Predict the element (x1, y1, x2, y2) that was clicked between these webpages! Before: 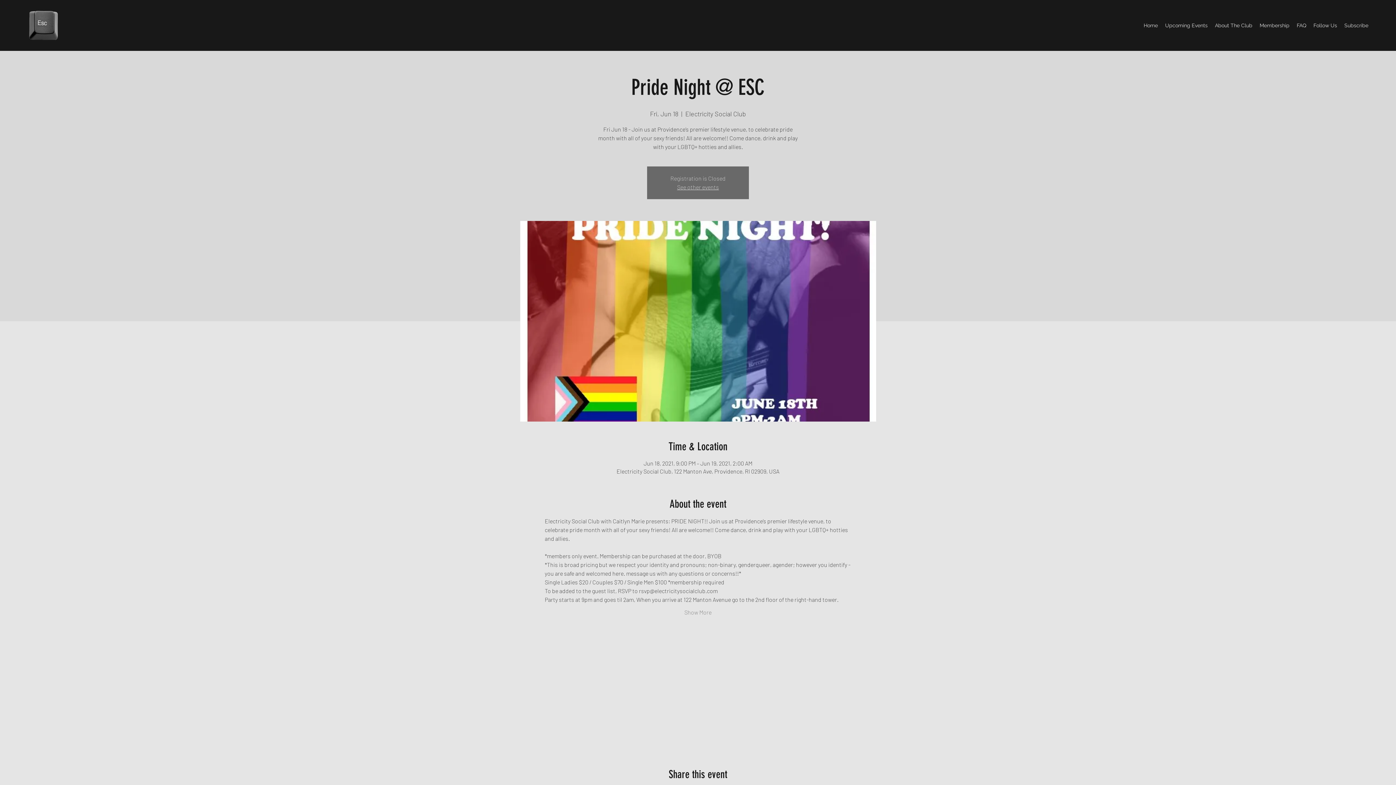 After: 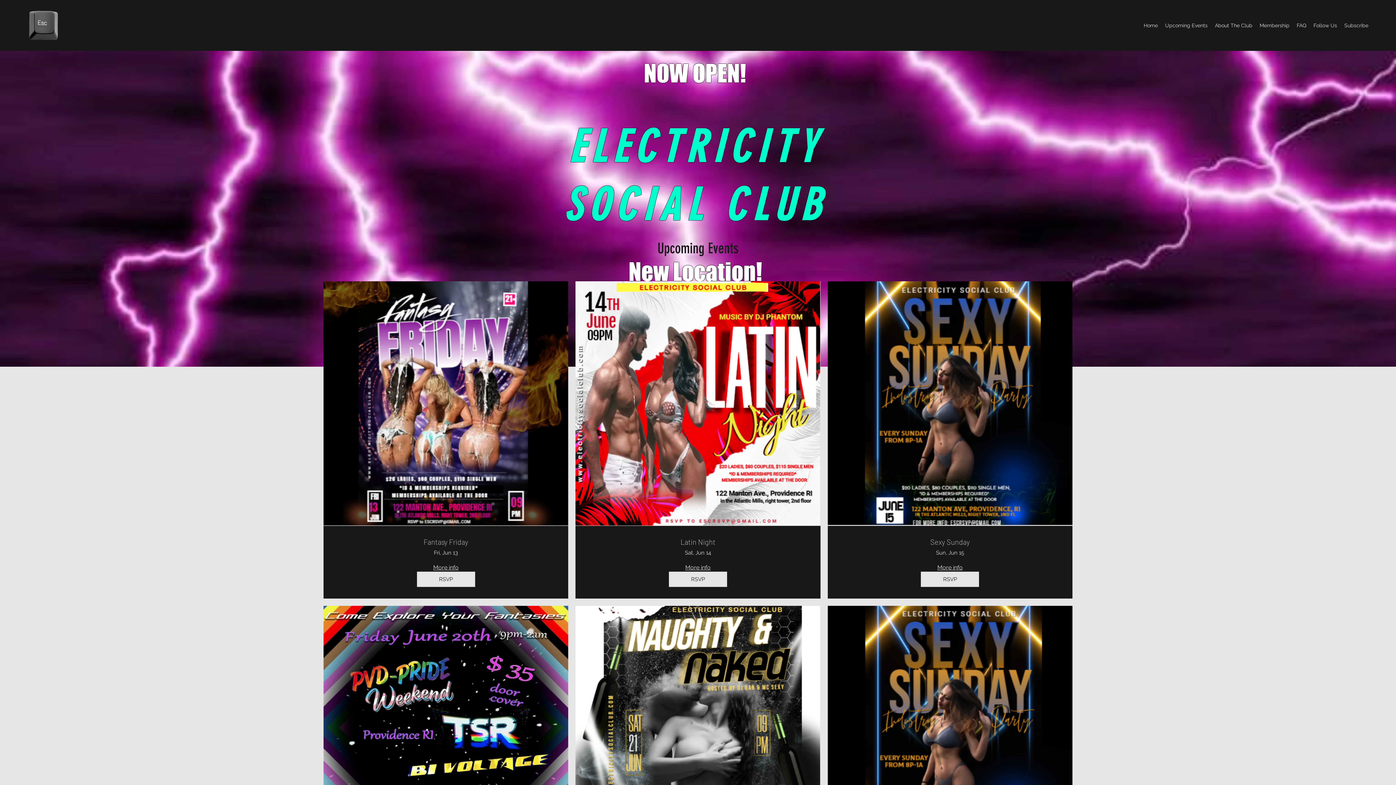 Action: label: Home bbox: (1140, 20, 1161, 30)